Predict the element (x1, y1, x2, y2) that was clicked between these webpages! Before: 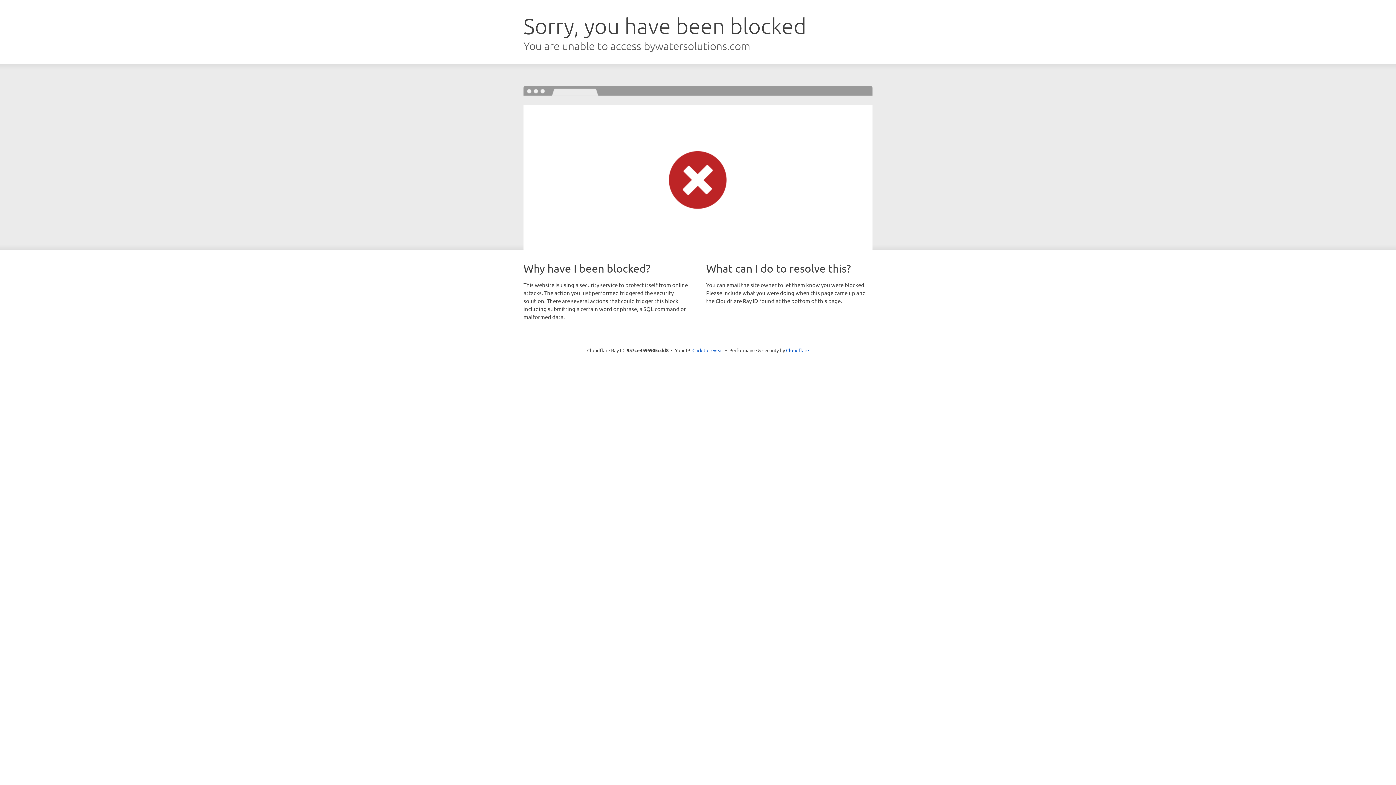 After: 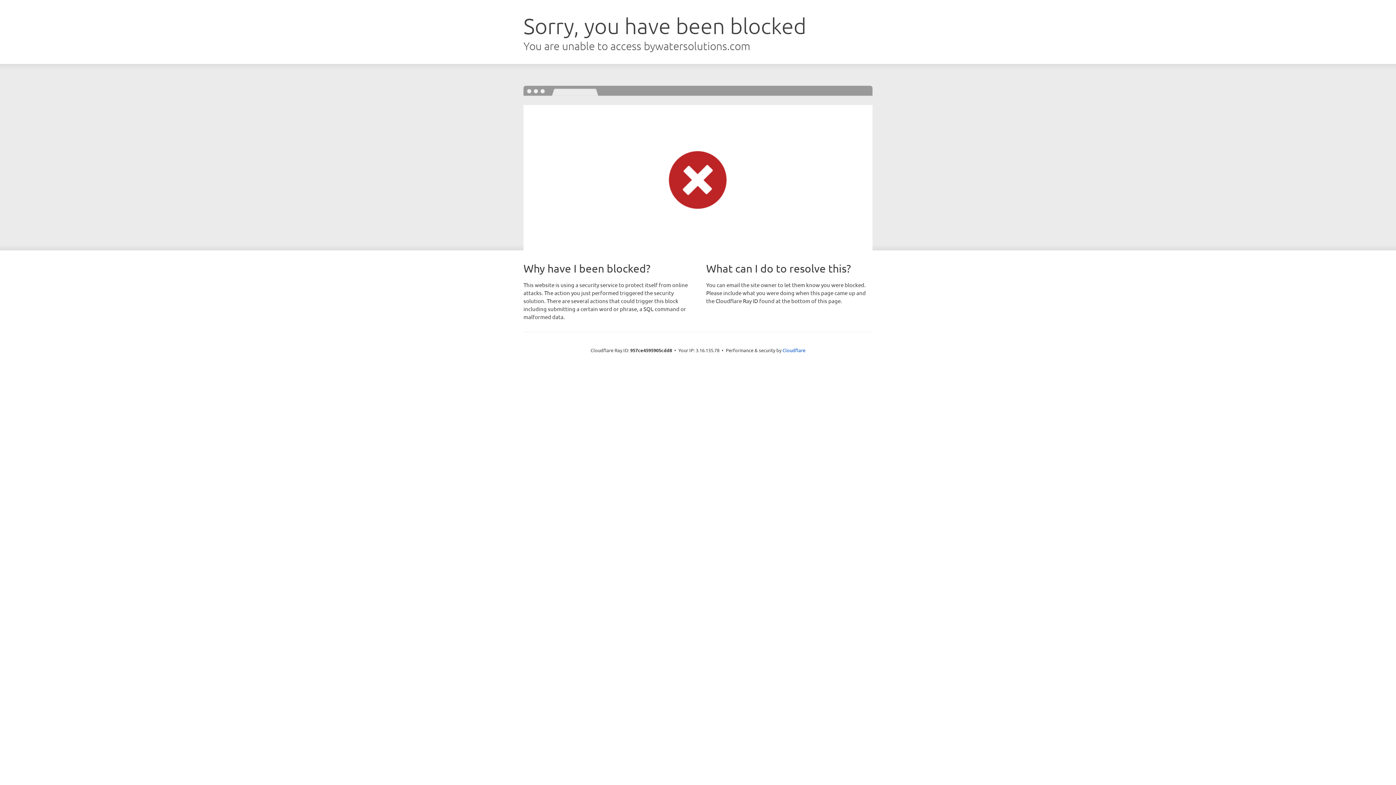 Action: label: Click to reveal bbox: (692, 346, 723, 353)